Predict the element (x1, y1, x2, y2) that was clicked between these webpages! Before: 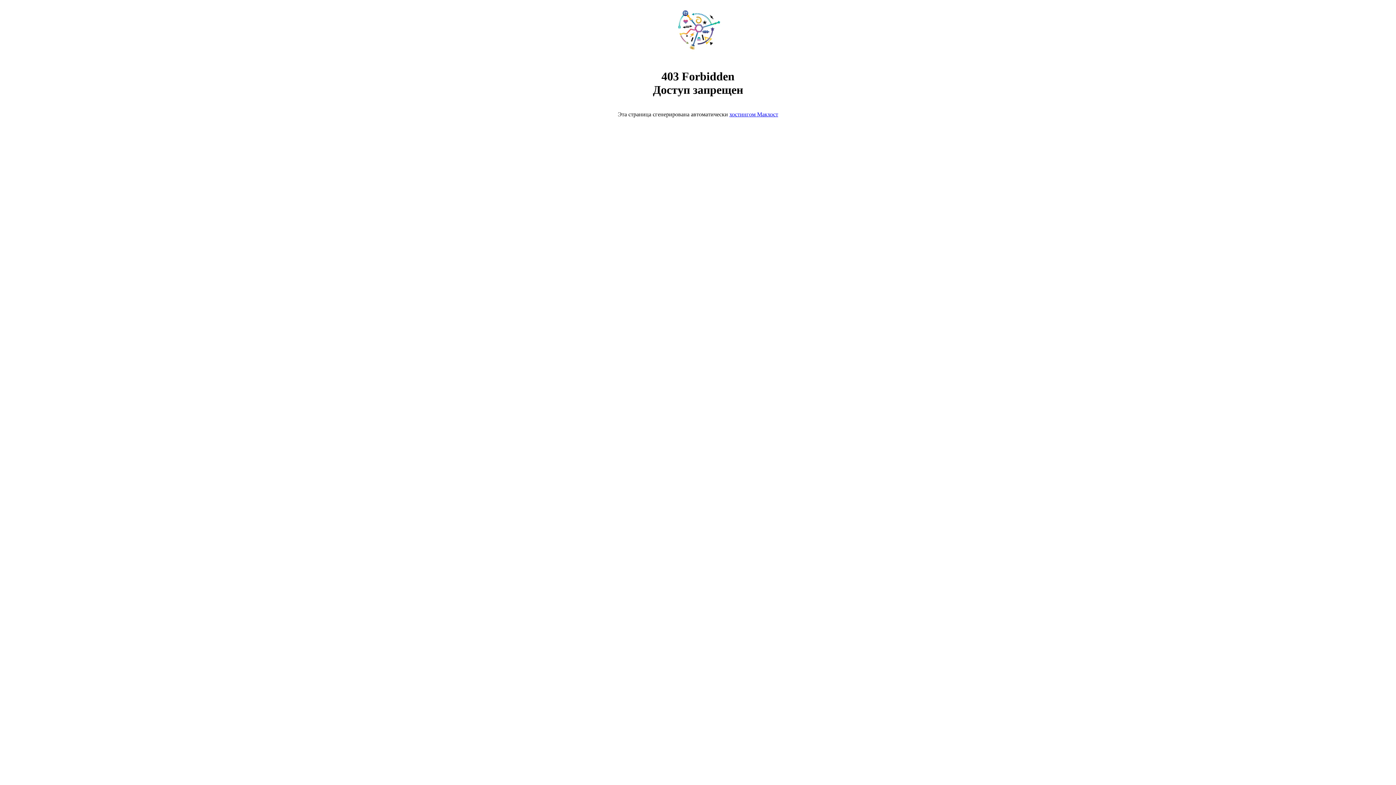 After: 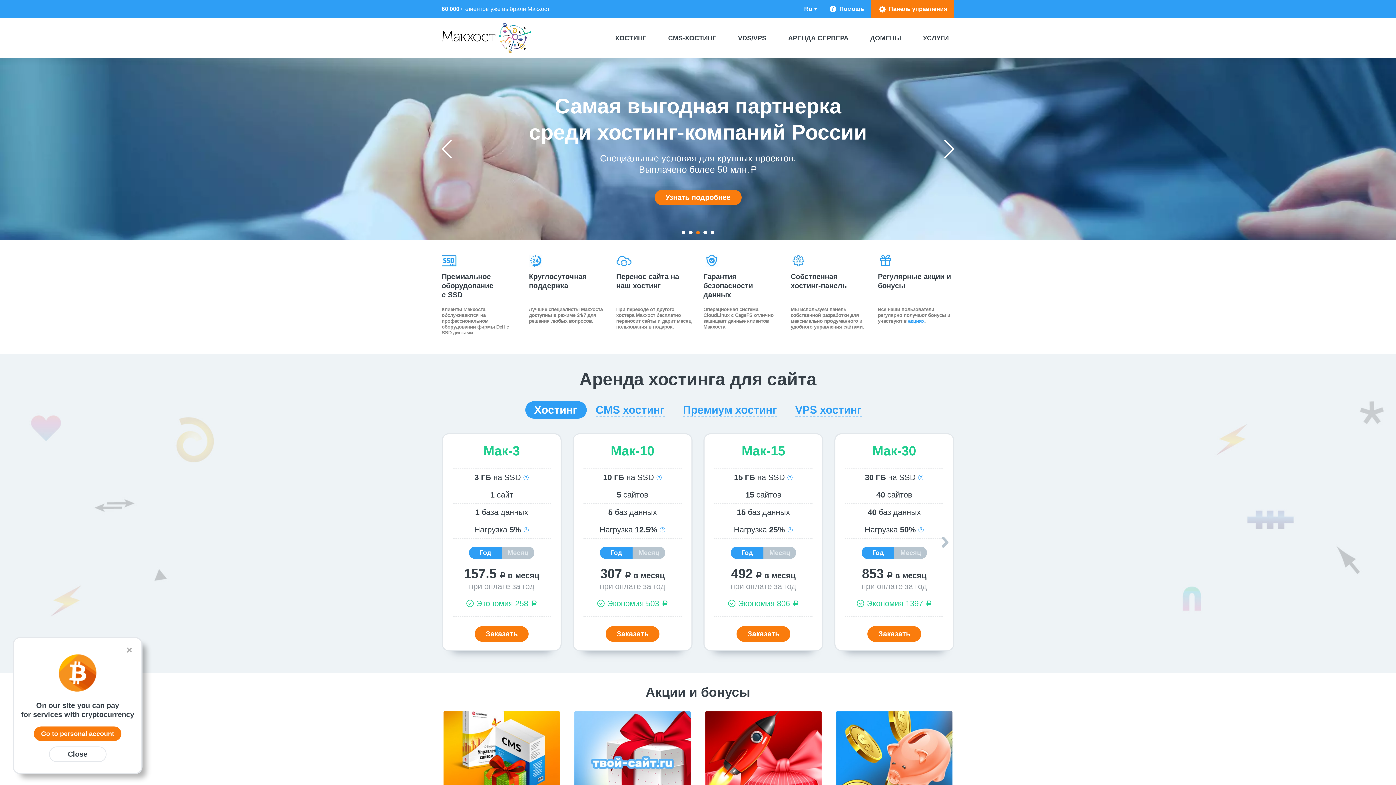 Action: label: хостингом Макхост bbox: (729, 111, 778, 117)